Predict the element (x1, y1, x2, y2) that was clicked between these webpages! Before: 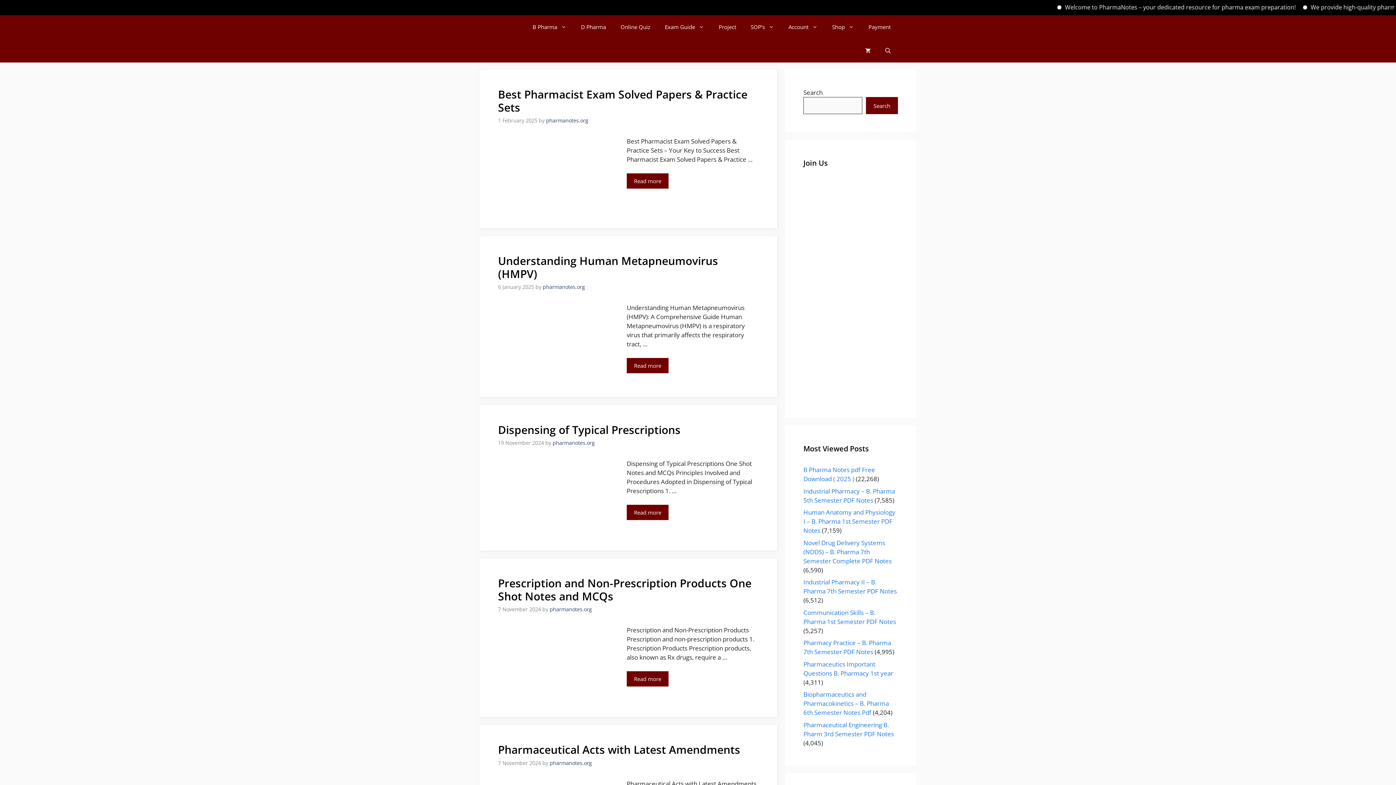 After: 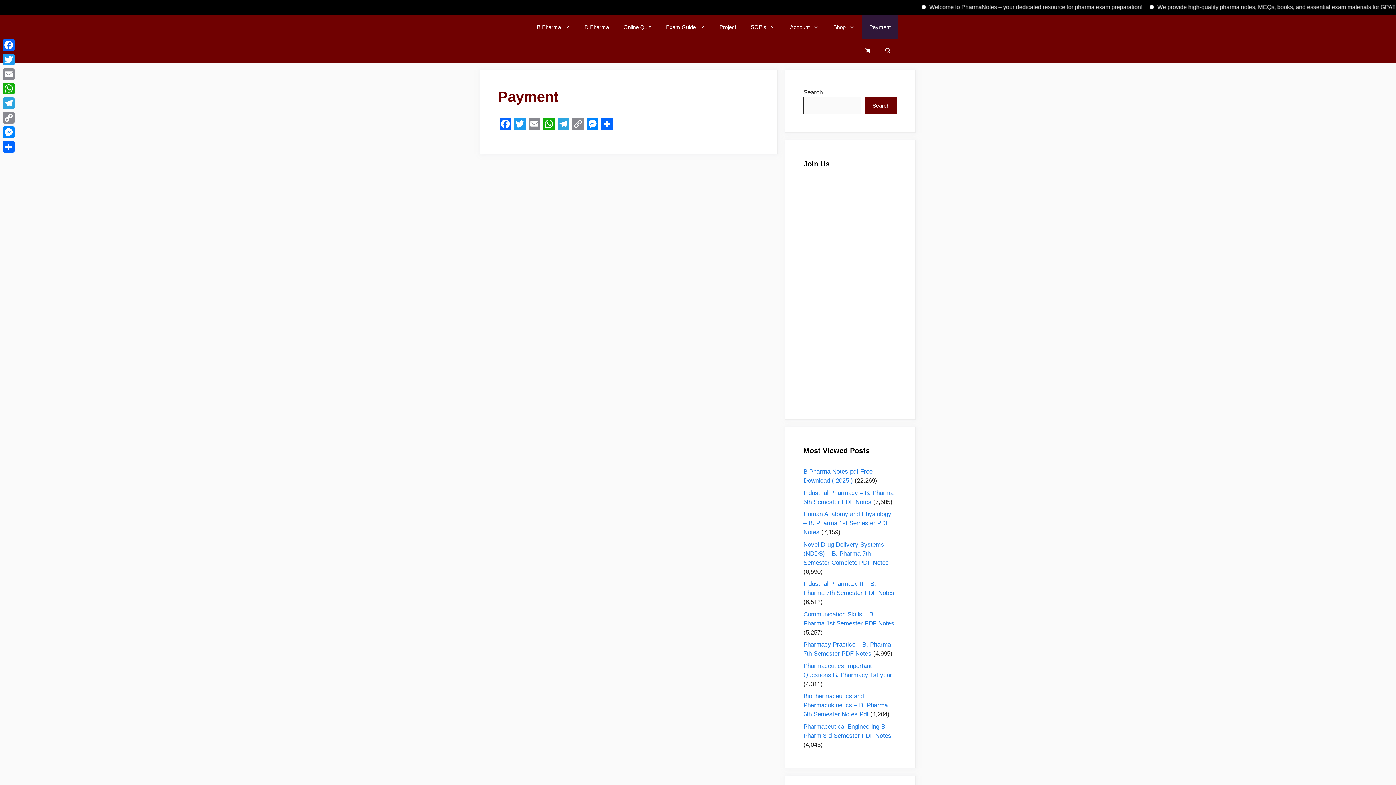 Action: bbox: (861, 15, 898, 38) label: Payment